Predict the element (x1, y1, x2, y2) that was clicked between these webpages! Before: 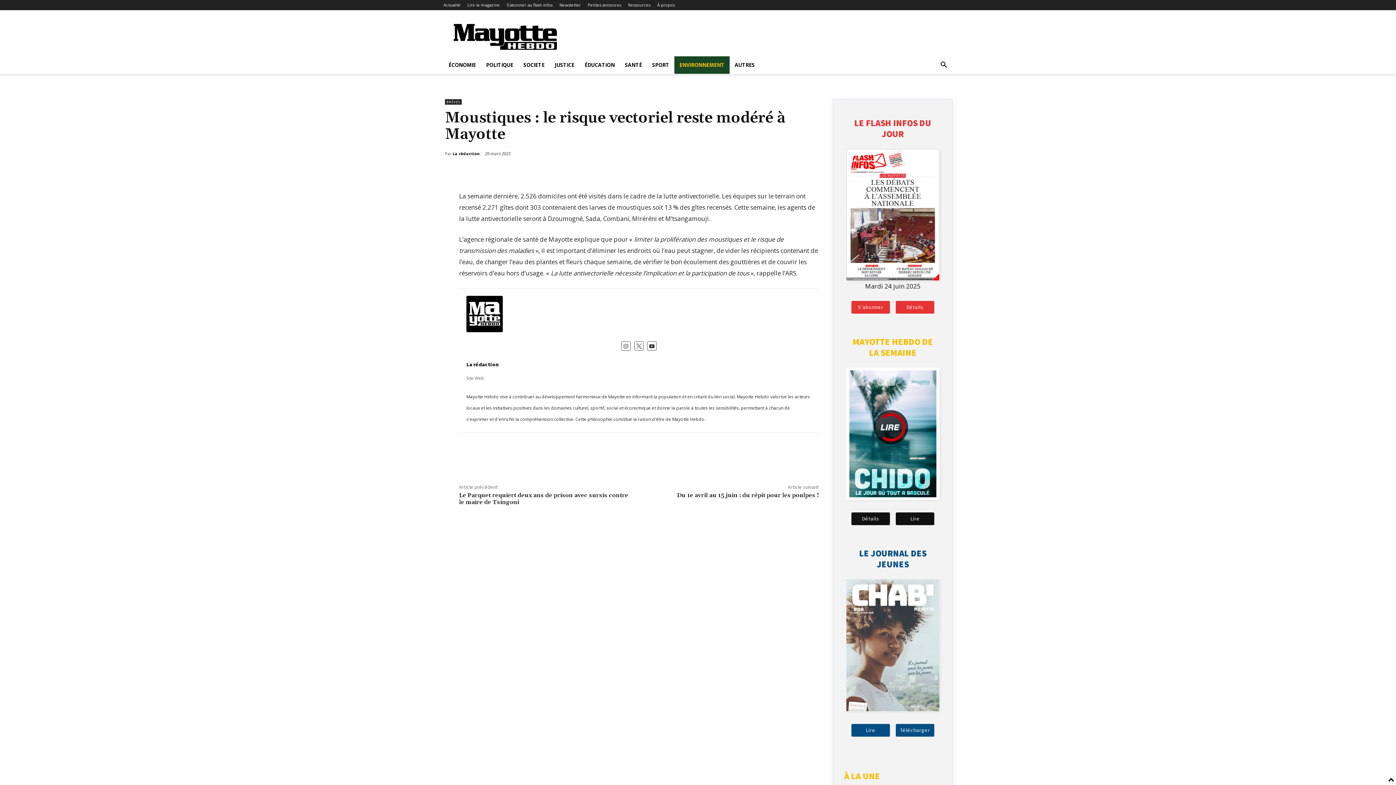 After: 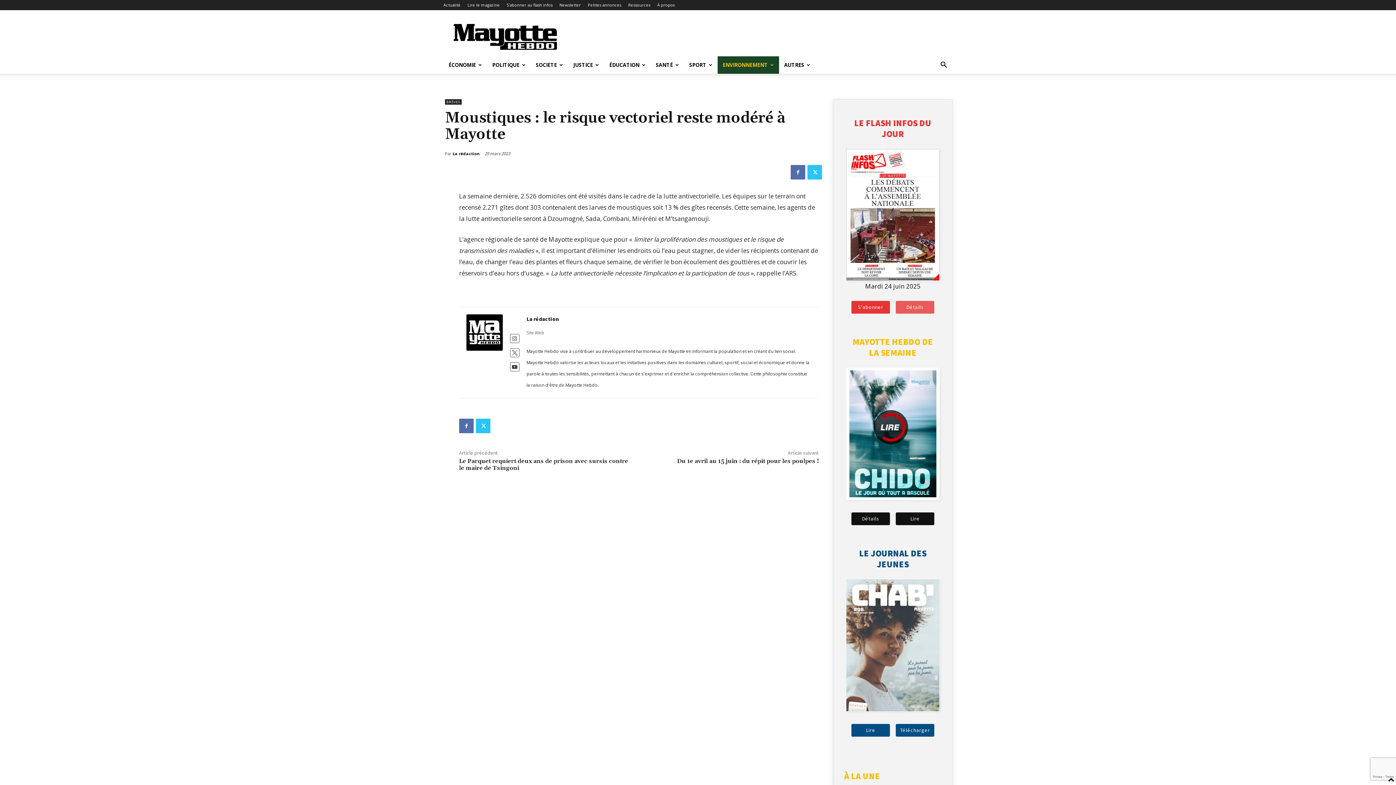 Action: label: Détails bbox: (896, 301, 934, 313)